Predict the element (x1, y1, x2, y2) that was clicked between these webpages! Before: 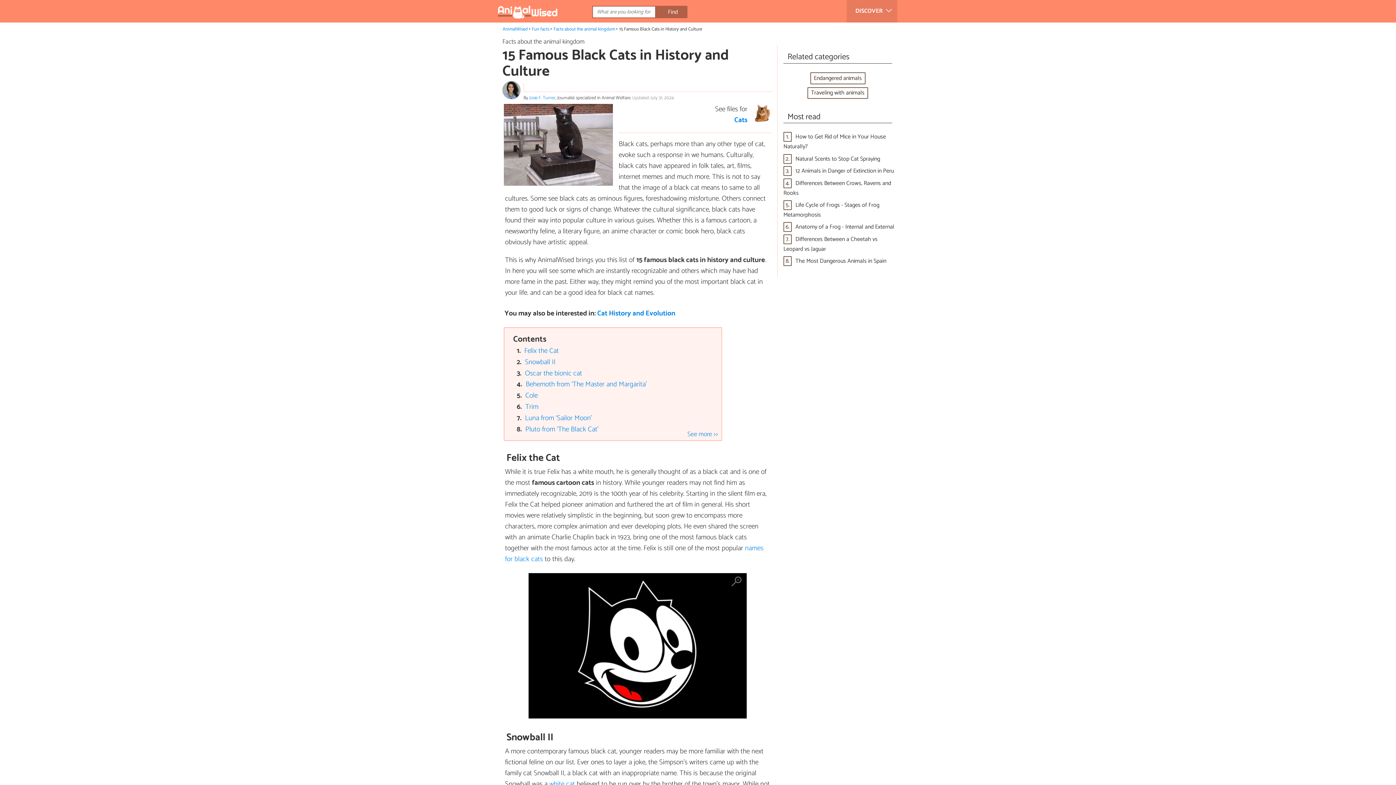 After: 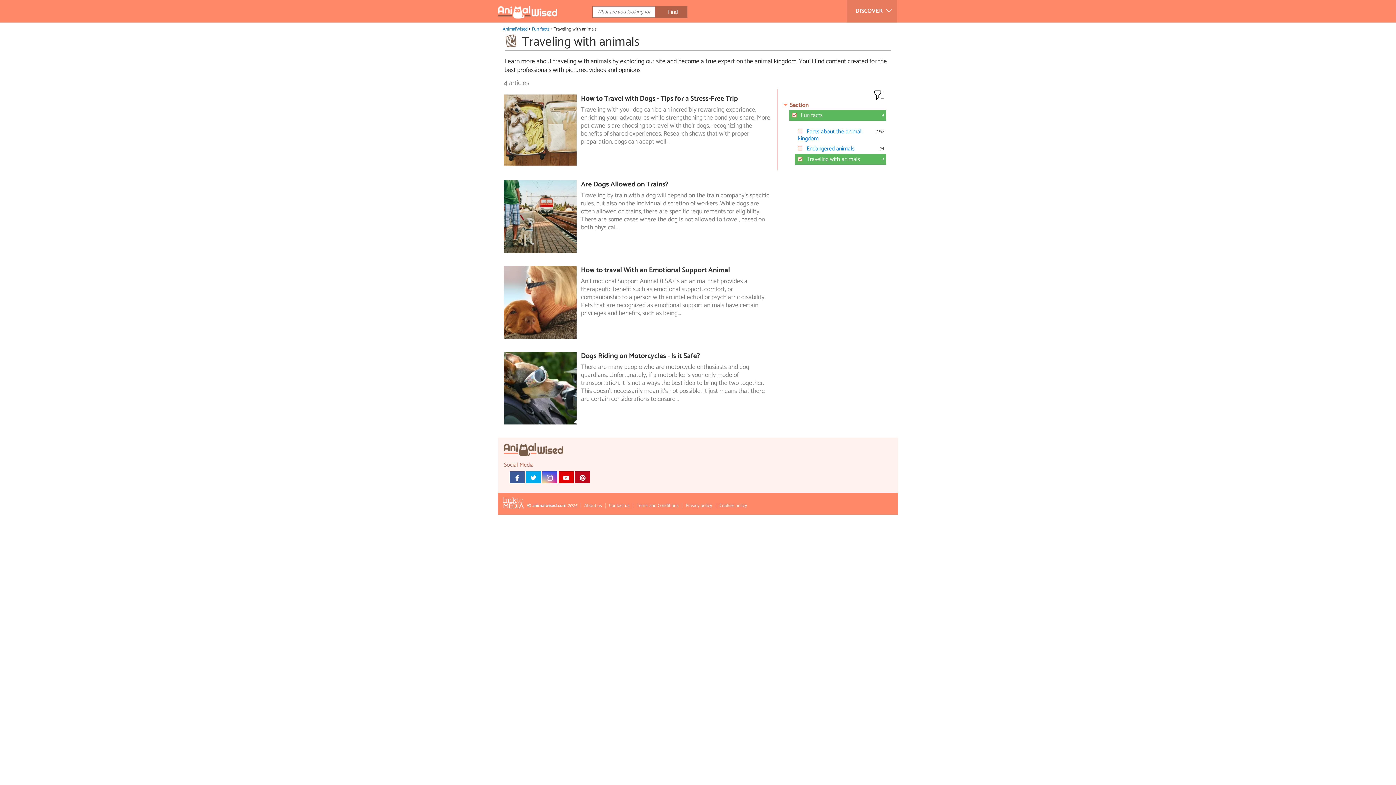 Action: bbox: (807, 87, 868, 98) label: Traveling with animals